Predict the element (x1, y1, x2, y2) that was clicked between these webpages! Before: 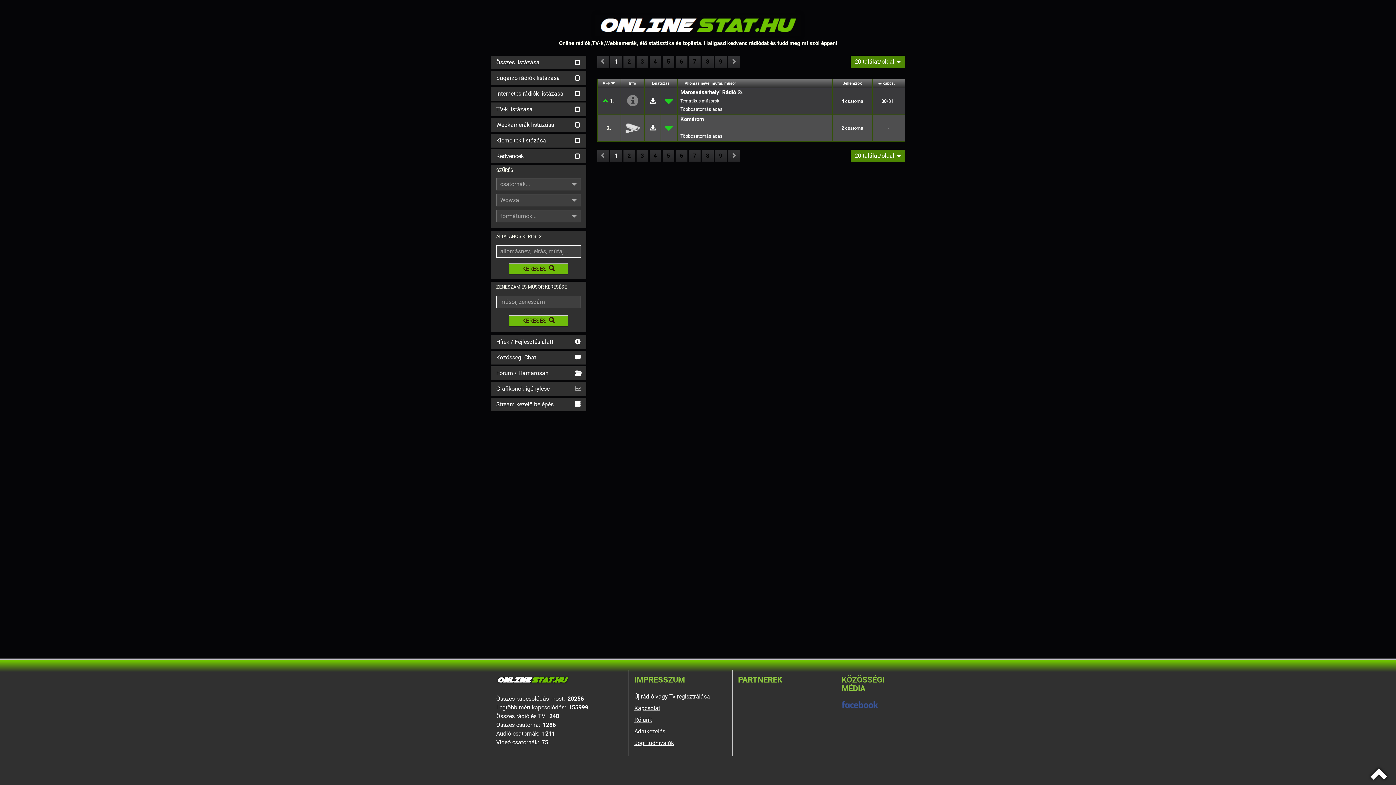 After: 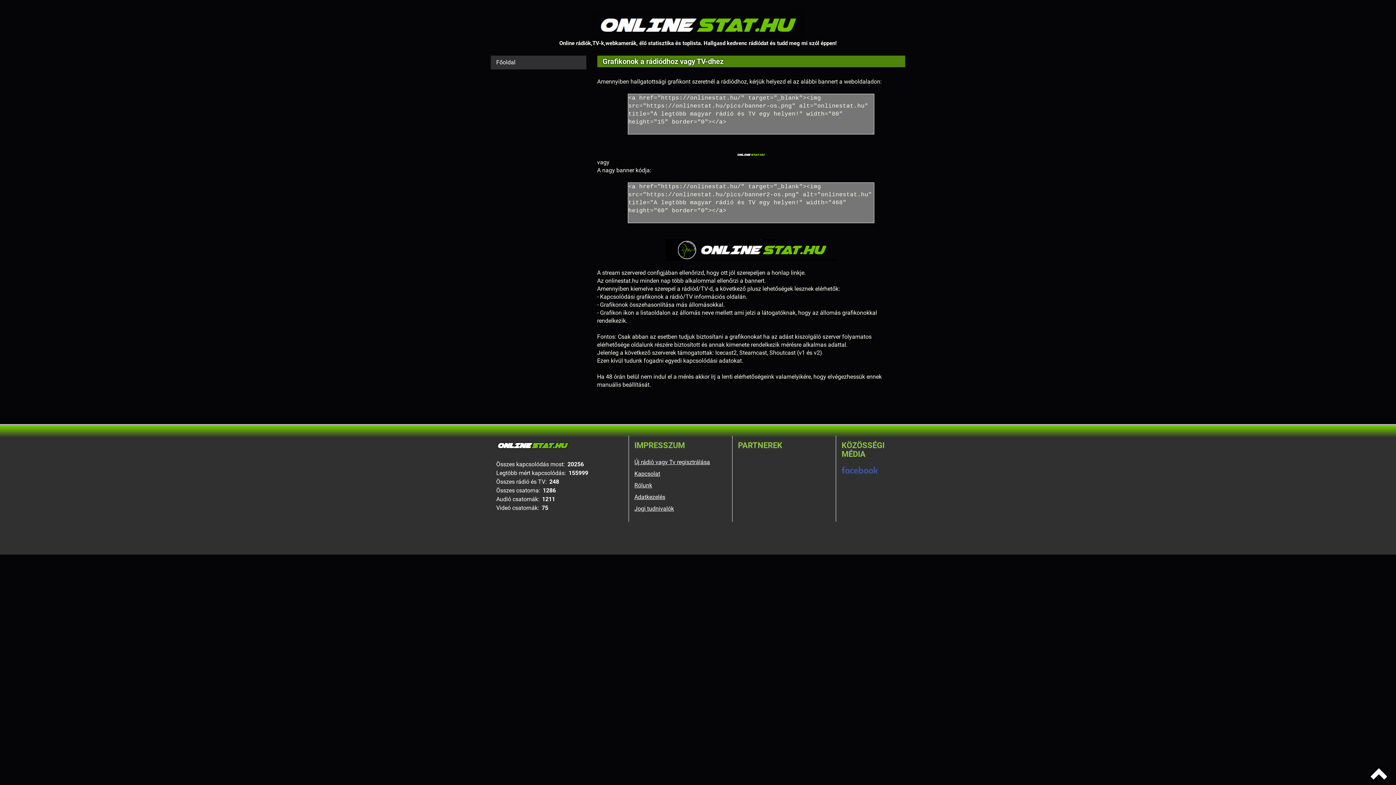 Action: bbox: (490, 382, 586, 396) label: Grafikonok igénylése	